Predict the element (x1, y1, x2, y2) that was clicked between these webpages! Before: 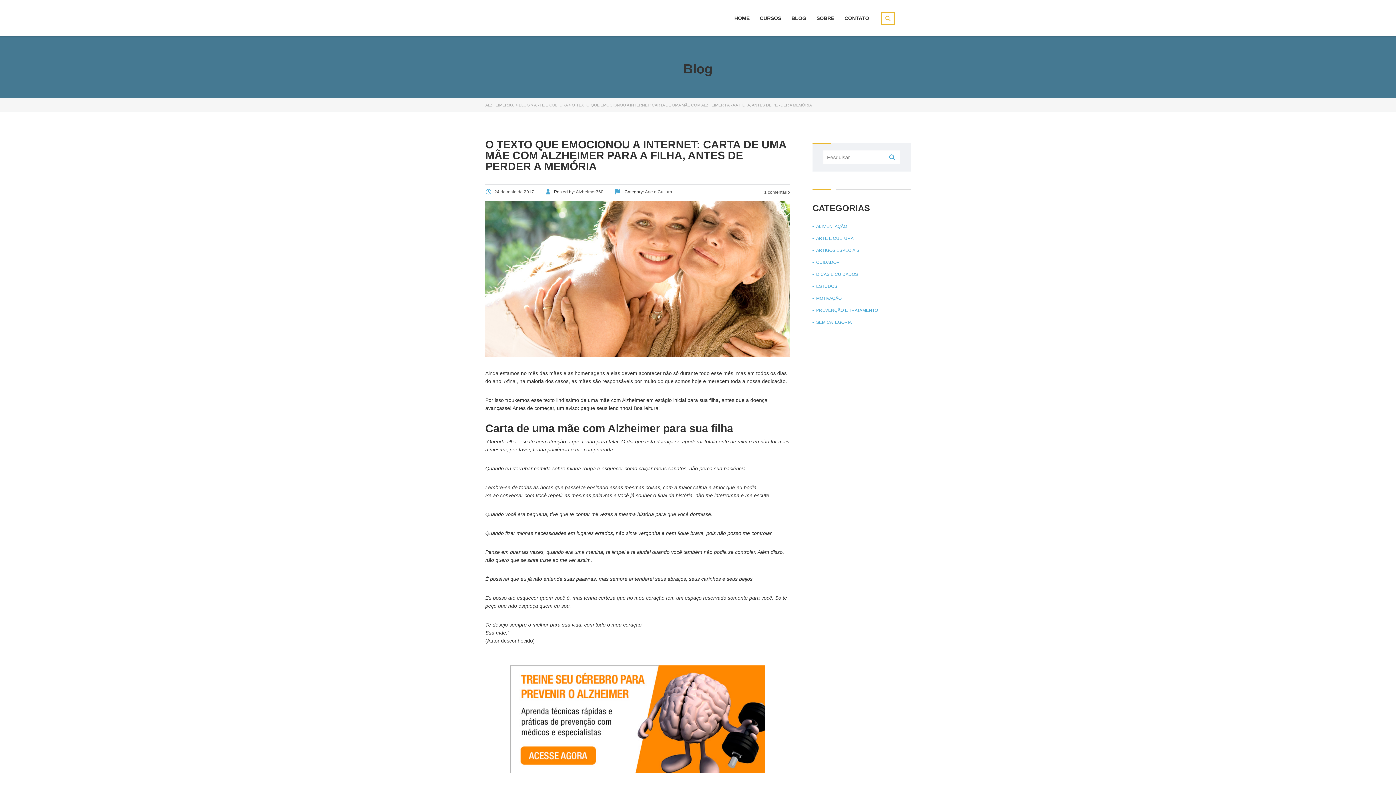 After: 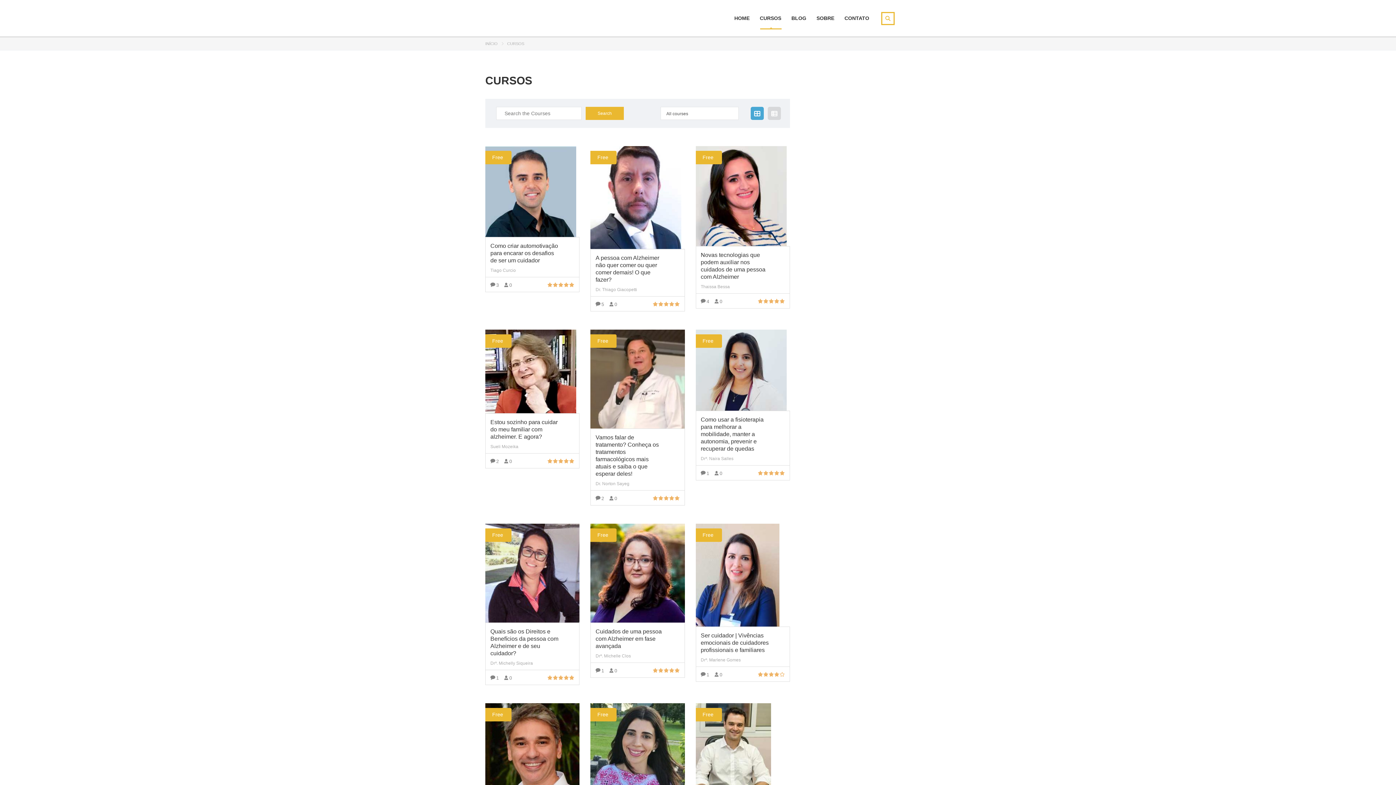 Action: label: CURSOS bbox: (760, 12, 781, 24)